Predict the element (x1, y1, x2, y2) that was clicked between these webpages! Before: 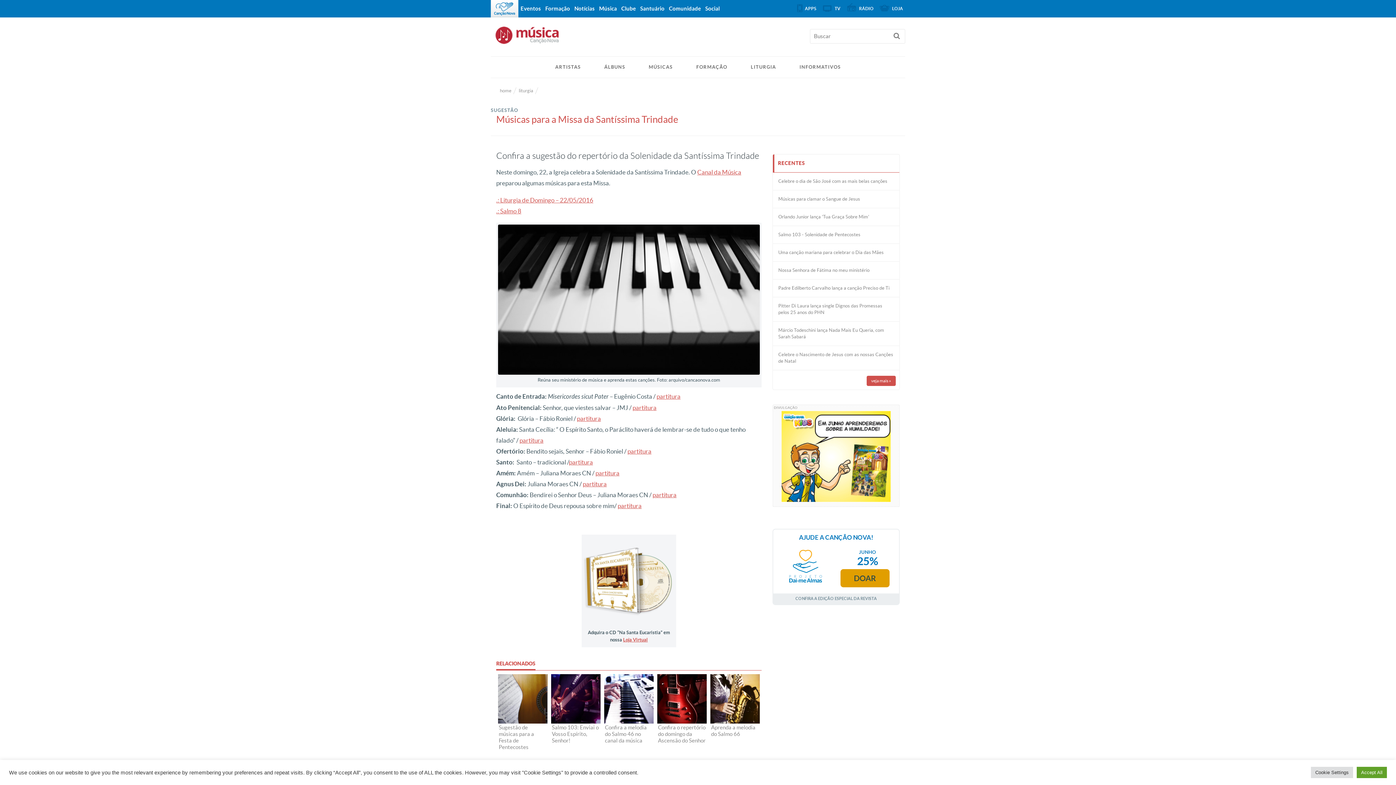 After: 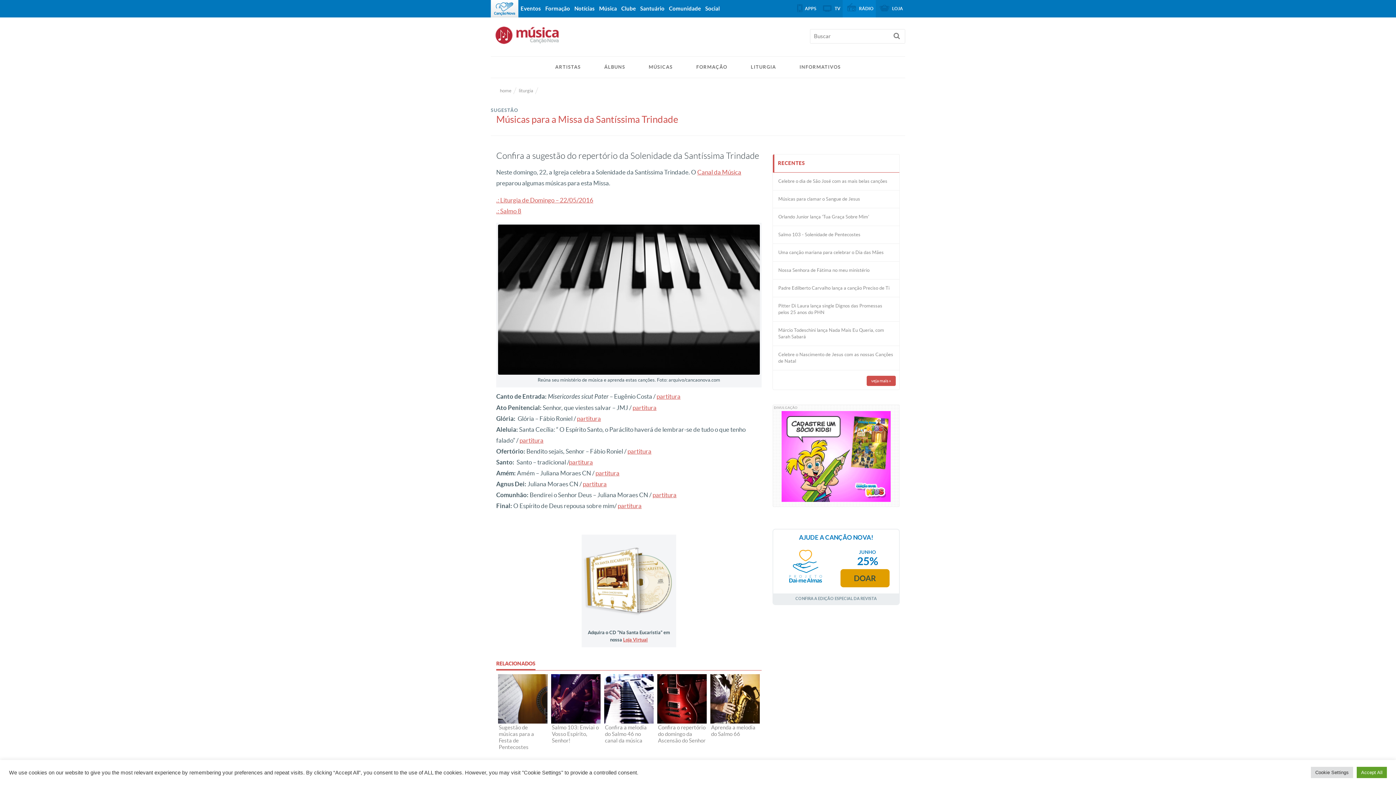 Action: label: RÁDIO bbox: (842, 0, 876, 15)